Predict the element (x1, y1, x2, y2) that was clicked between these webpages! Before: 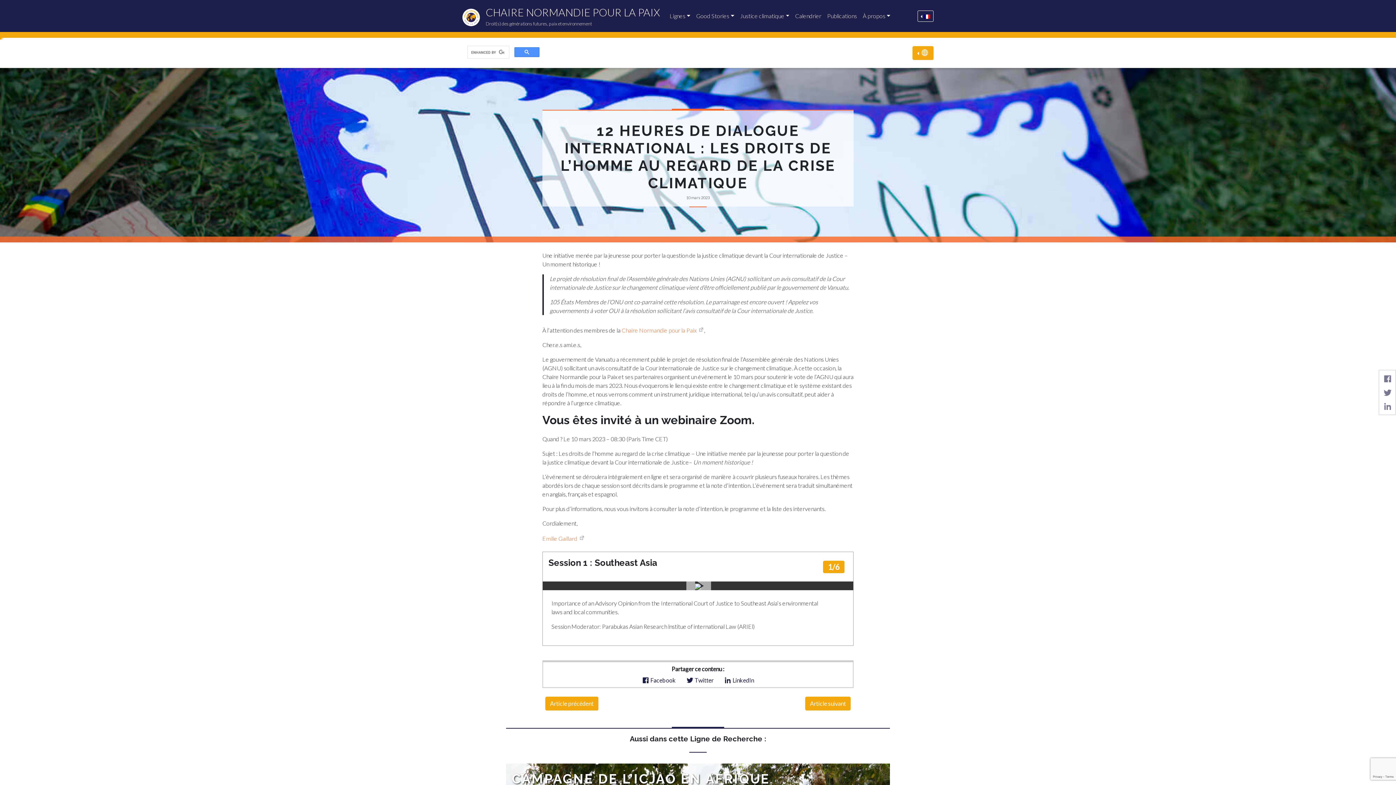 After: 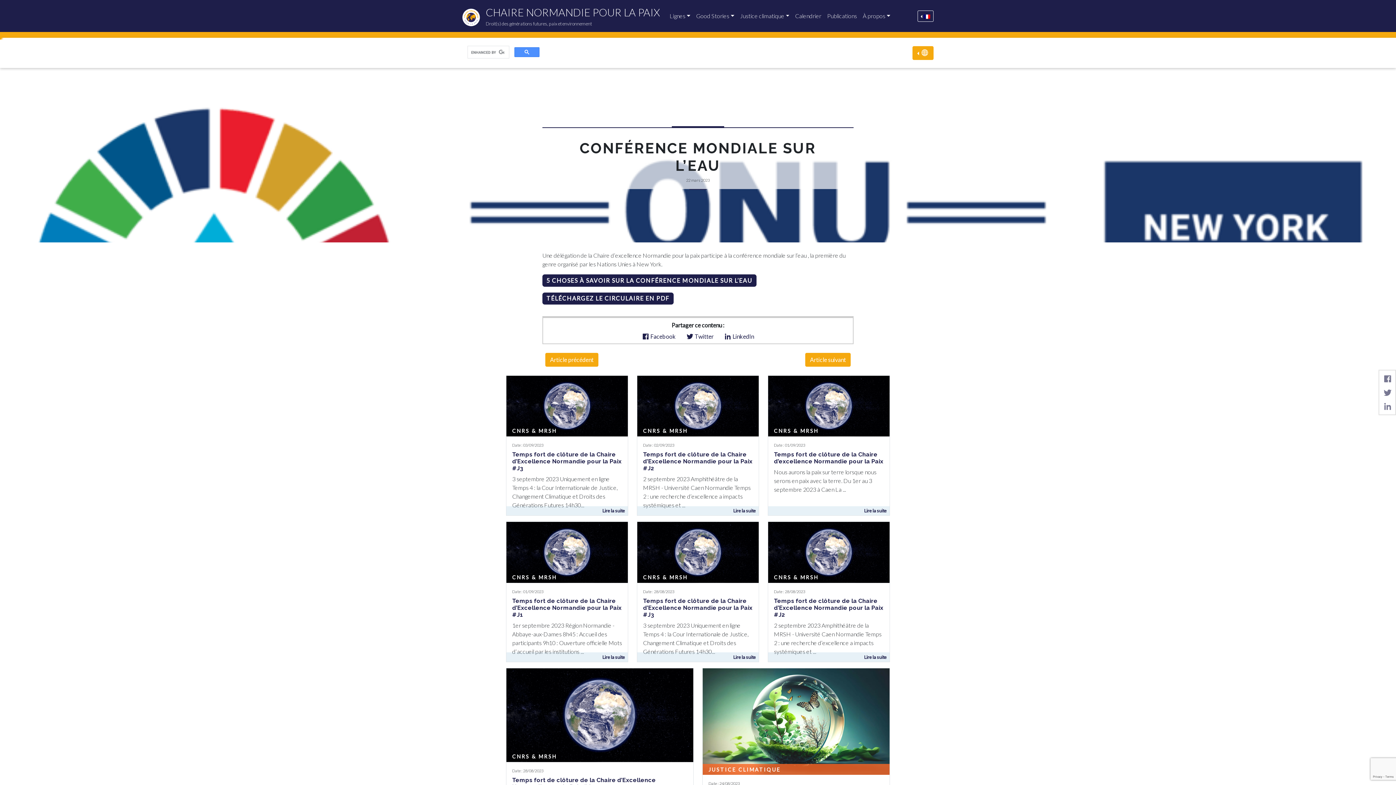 Action: bbox: (805, 697, 850, 710) label: Article suivant